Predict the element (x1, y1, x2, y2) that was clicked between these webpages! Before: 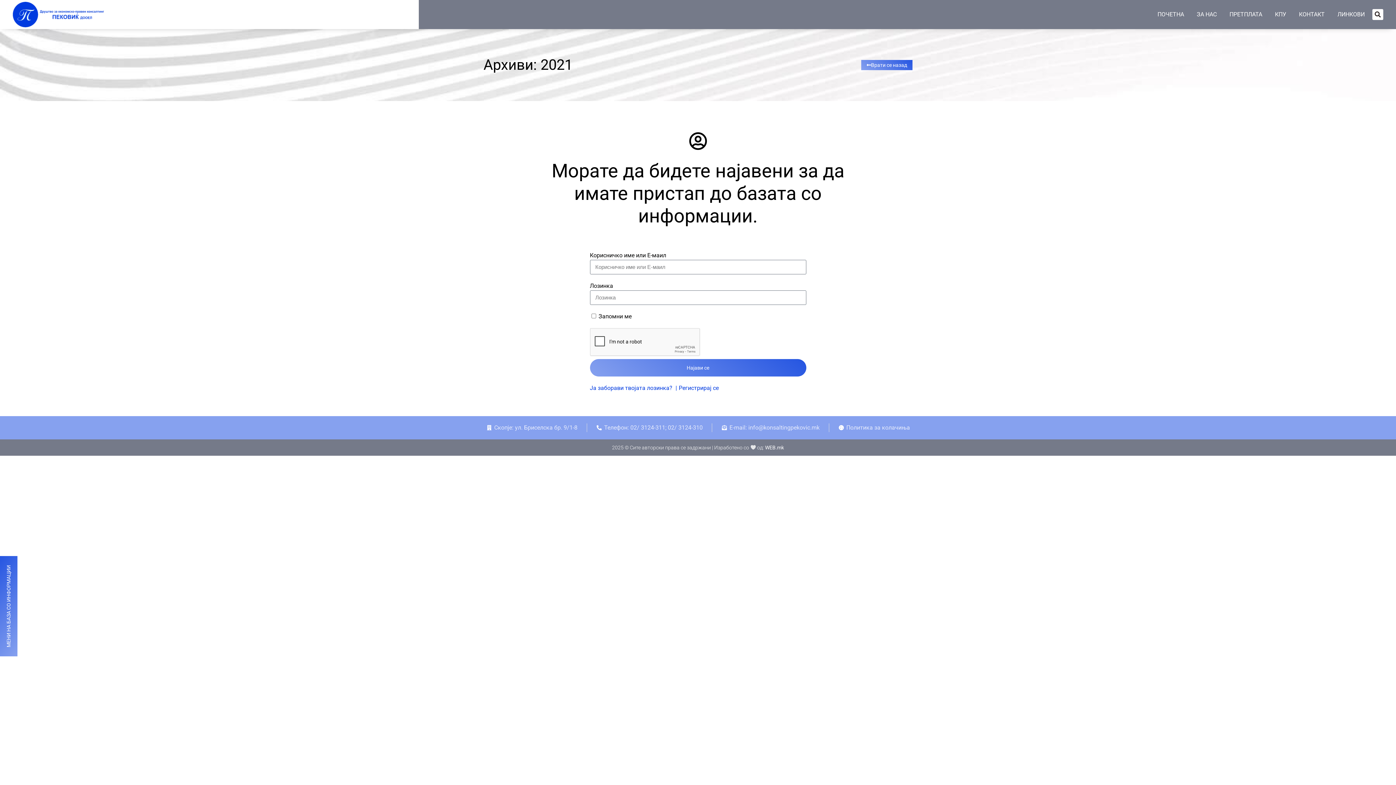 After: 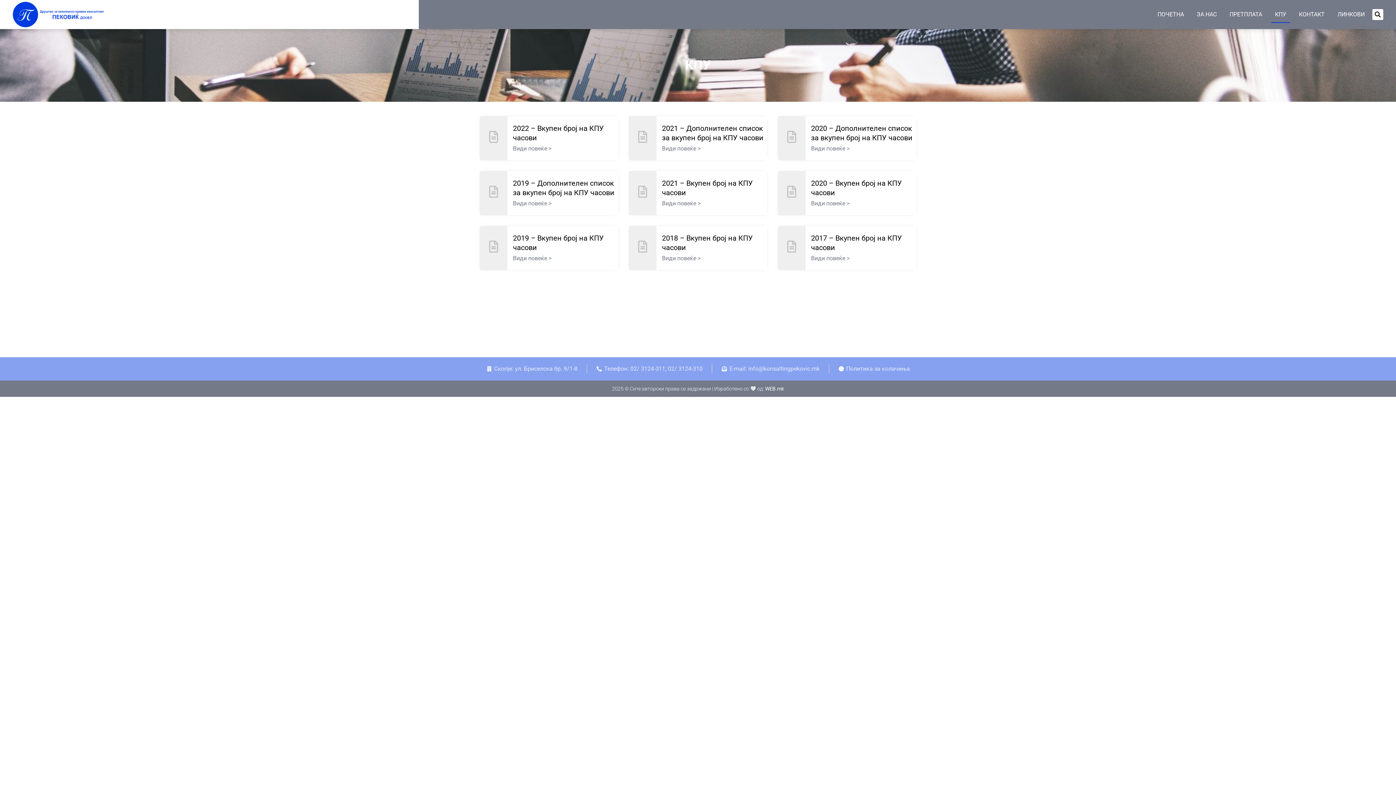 Action: label: КПУ bbox: (1271, 6, 1290, 22)